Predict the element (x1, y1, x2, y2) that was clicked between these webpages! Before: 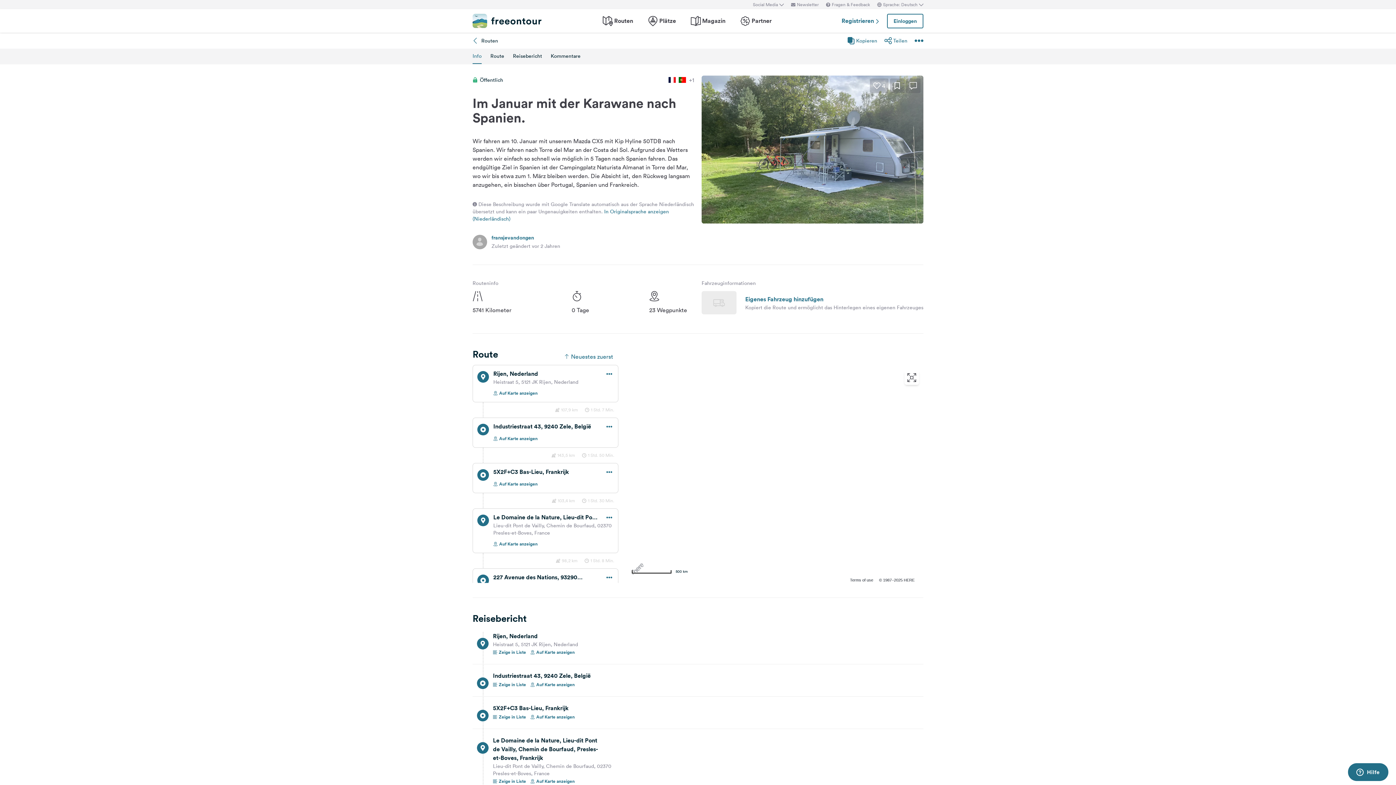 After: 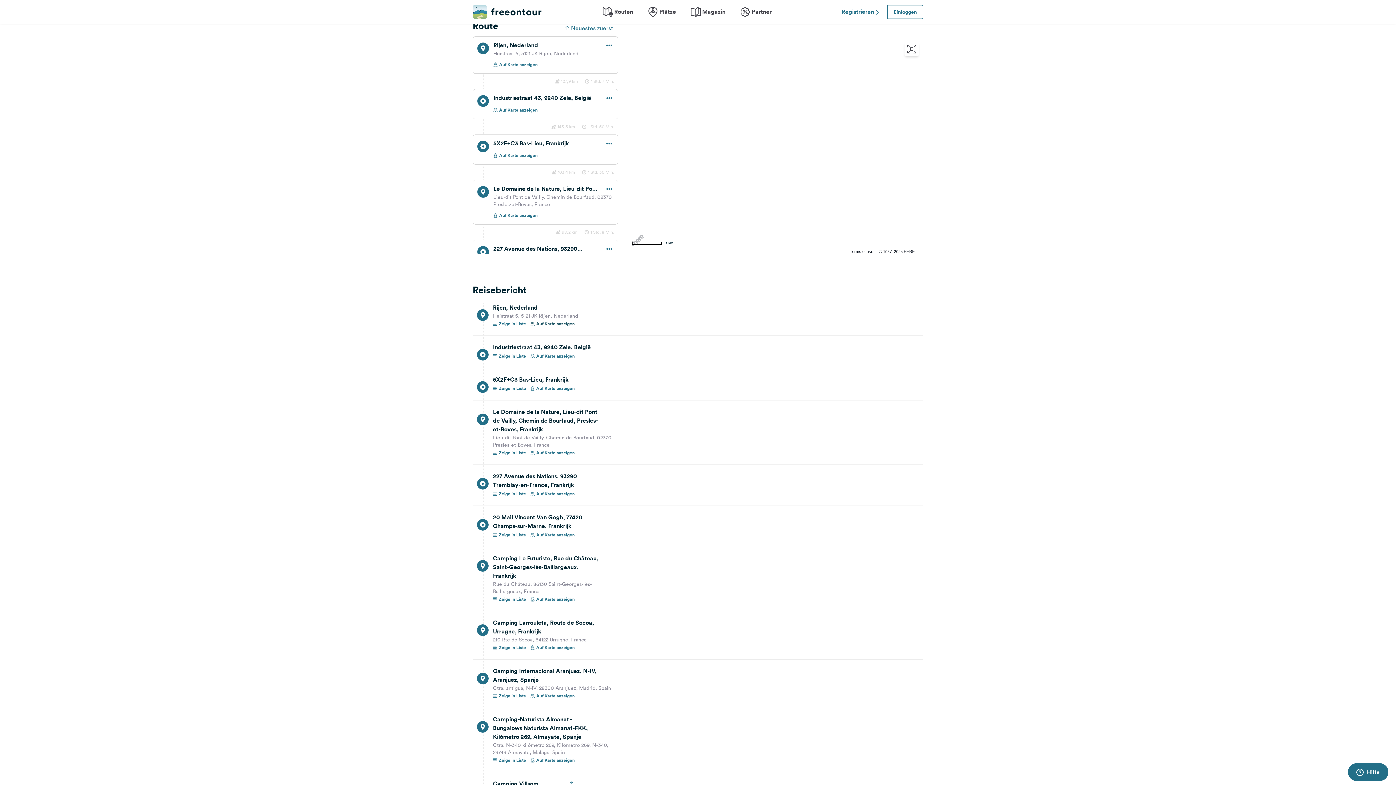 Action: bbox: (530, 649, 574, 656) label: Auf Karte anzeigen